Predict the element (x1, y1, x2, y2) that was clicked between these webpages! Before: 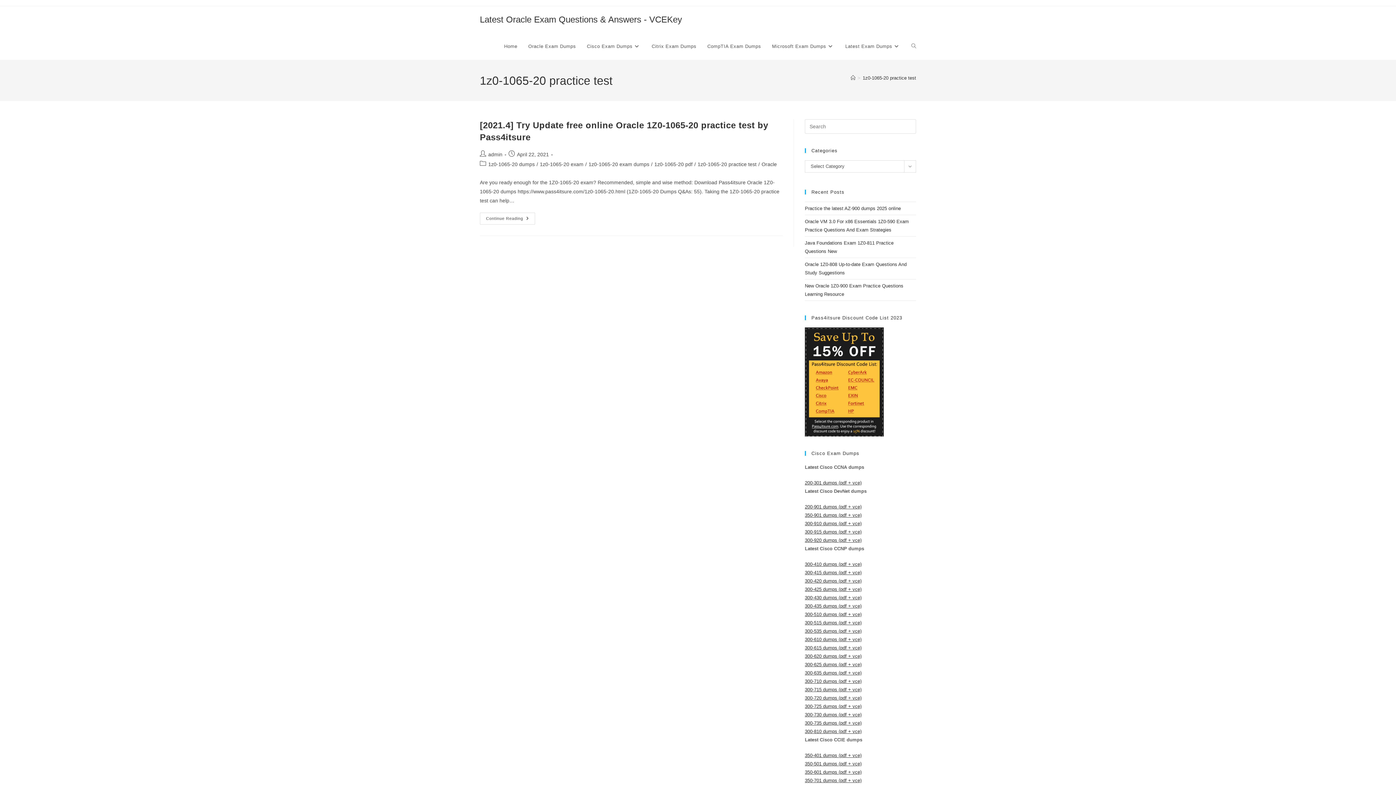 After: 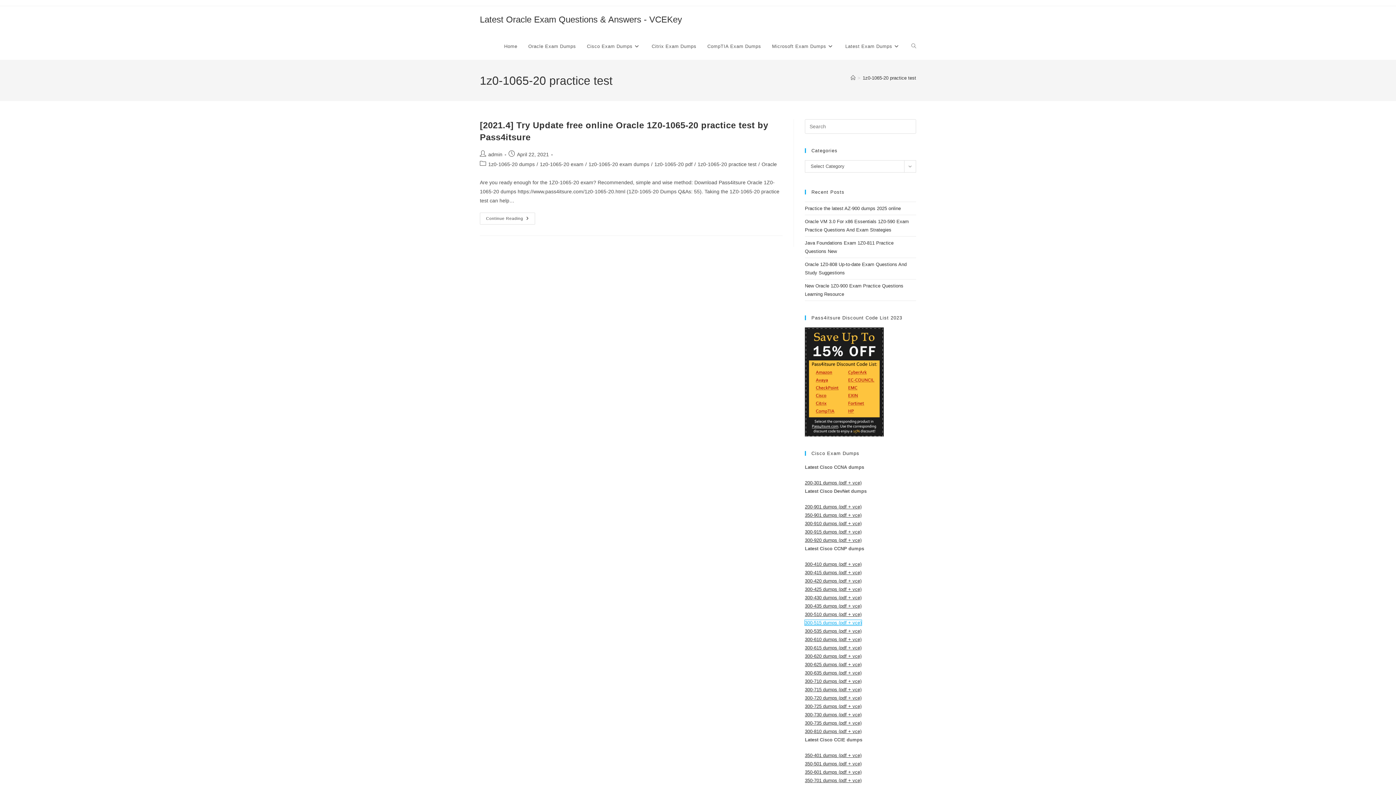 Action: label: 300-515 dumps (pdf + vce) bbox: (805, 620, 861, 625)